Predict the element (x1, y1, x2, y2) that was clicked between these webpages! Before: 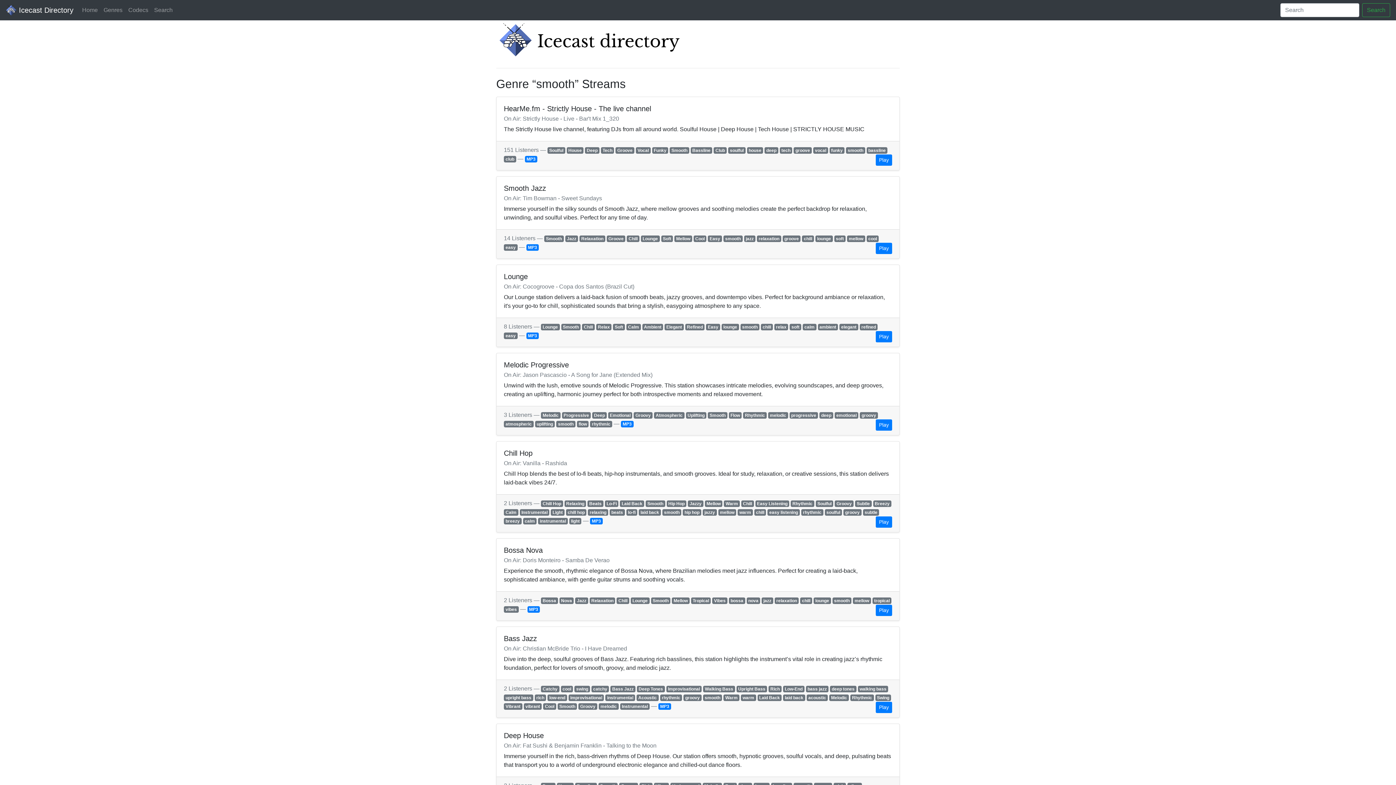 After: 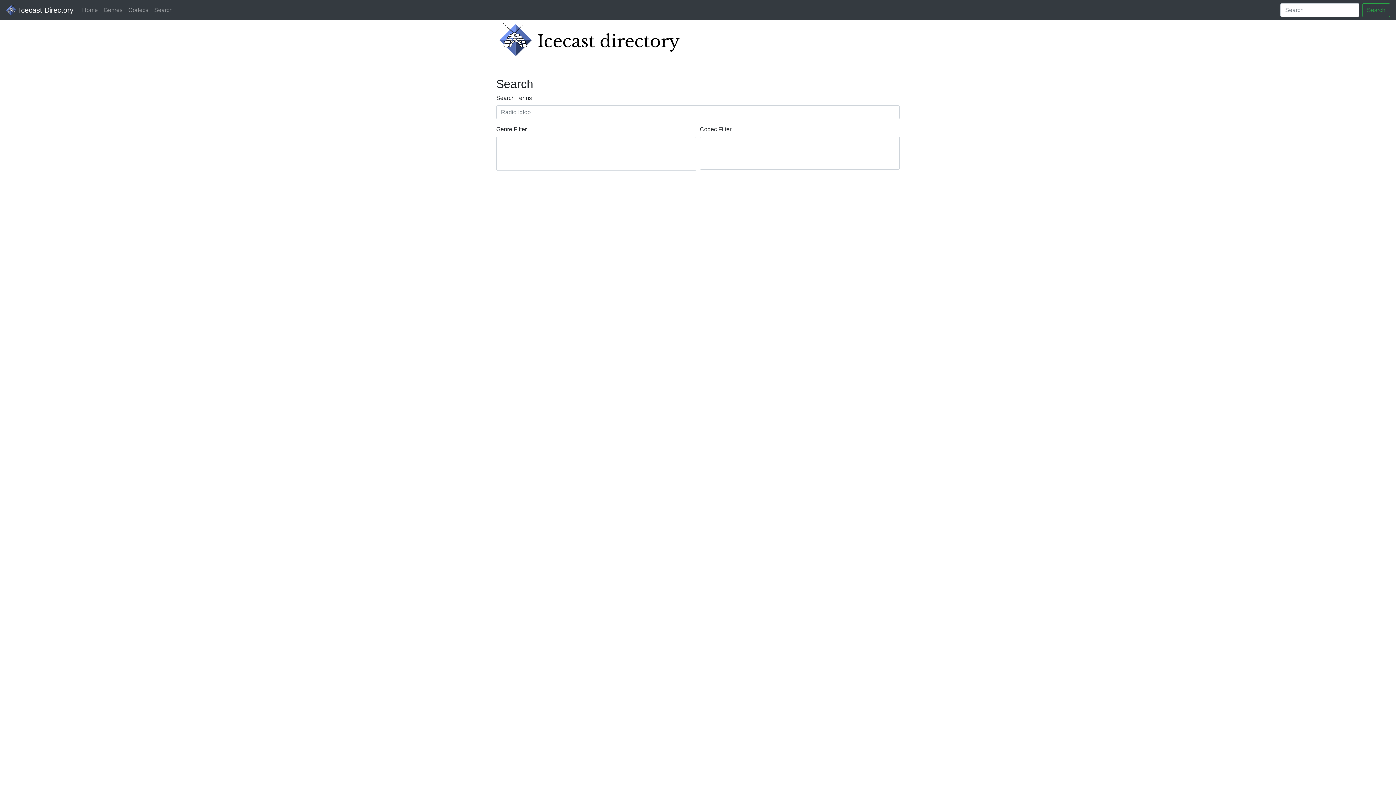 Action: bbox: (151, 2, 175, 17) label: Search